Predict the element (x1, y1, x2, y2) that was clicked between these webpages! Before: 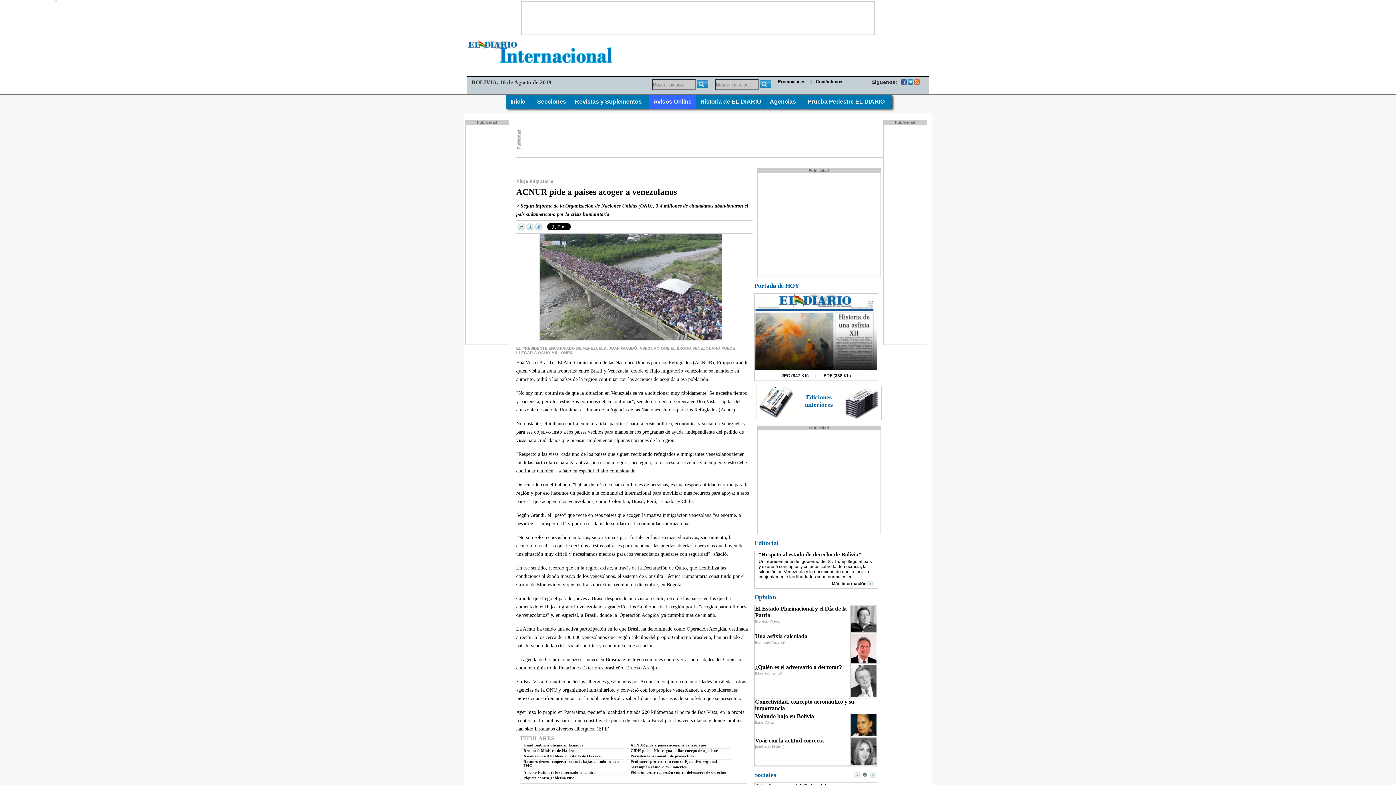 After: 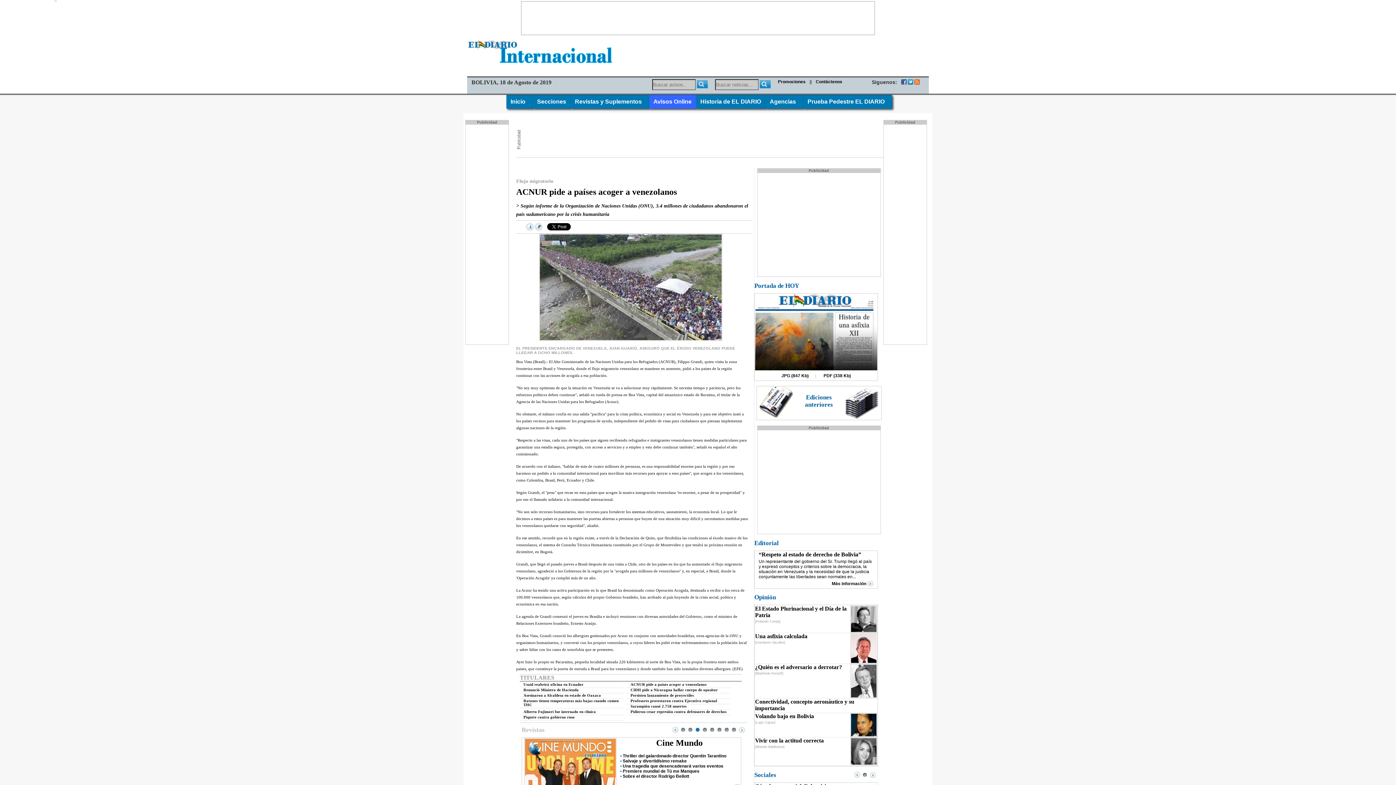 Action: bbox: (516, 222, 525, 231) label:  - 